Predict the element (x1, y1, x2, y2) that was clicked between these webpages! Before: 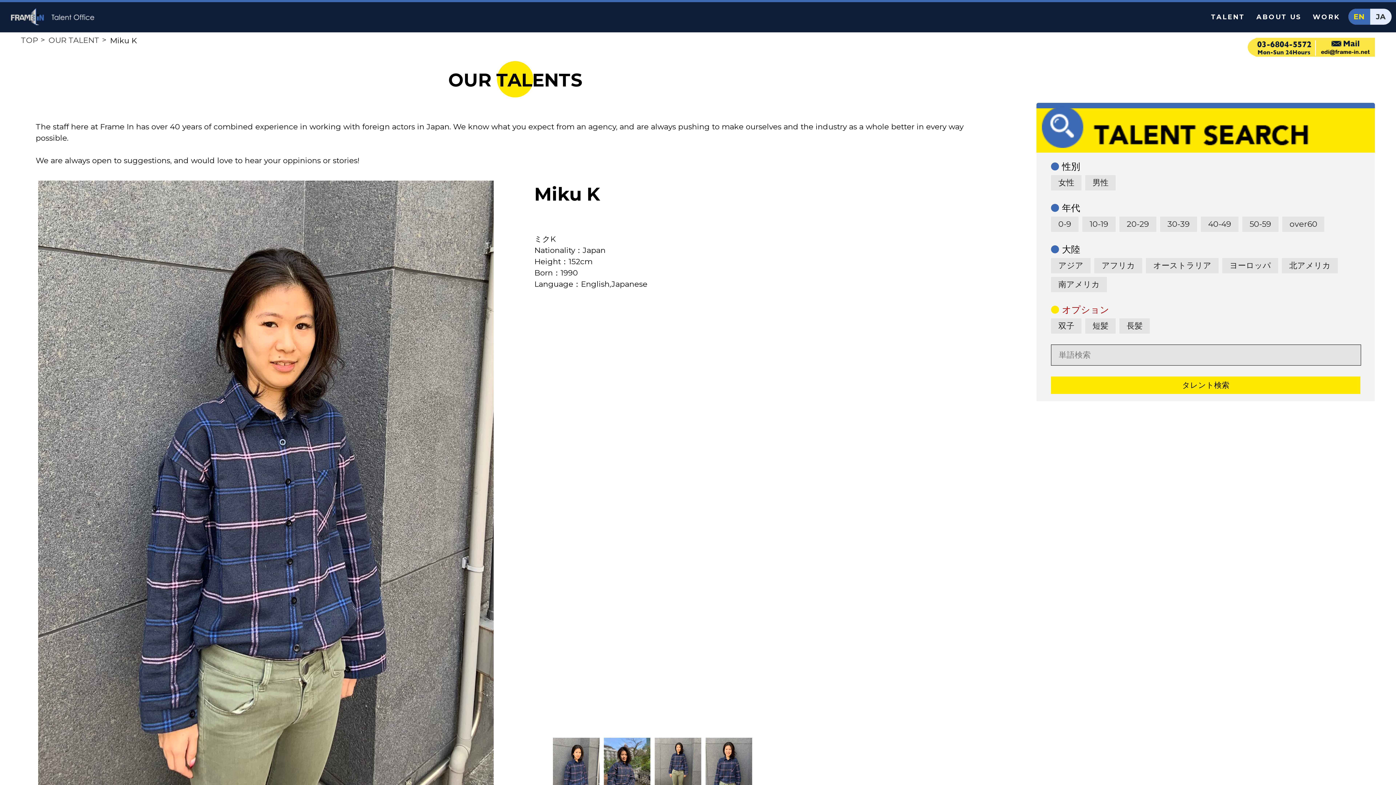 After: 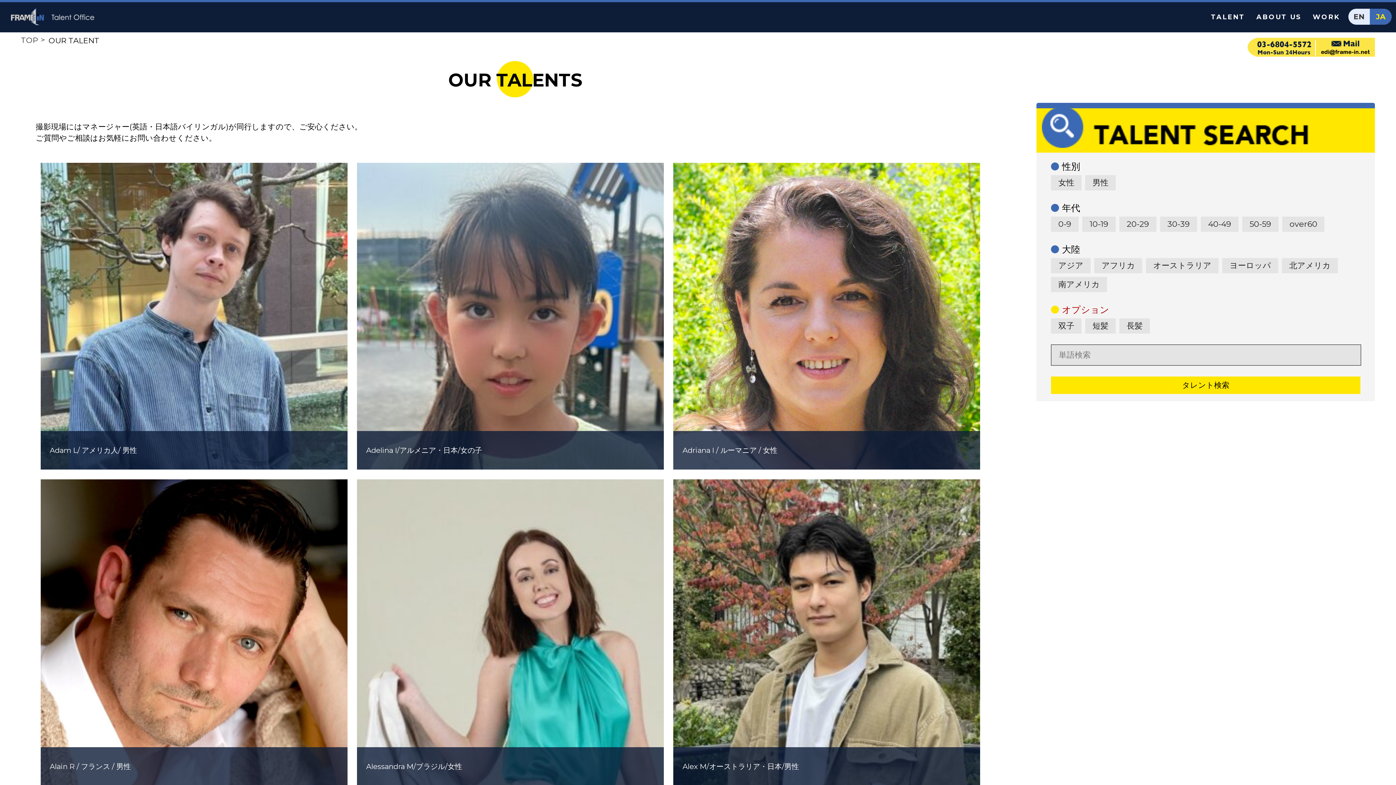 Action: bbox: (48, 35, 106, 44) label: OUR TALENT